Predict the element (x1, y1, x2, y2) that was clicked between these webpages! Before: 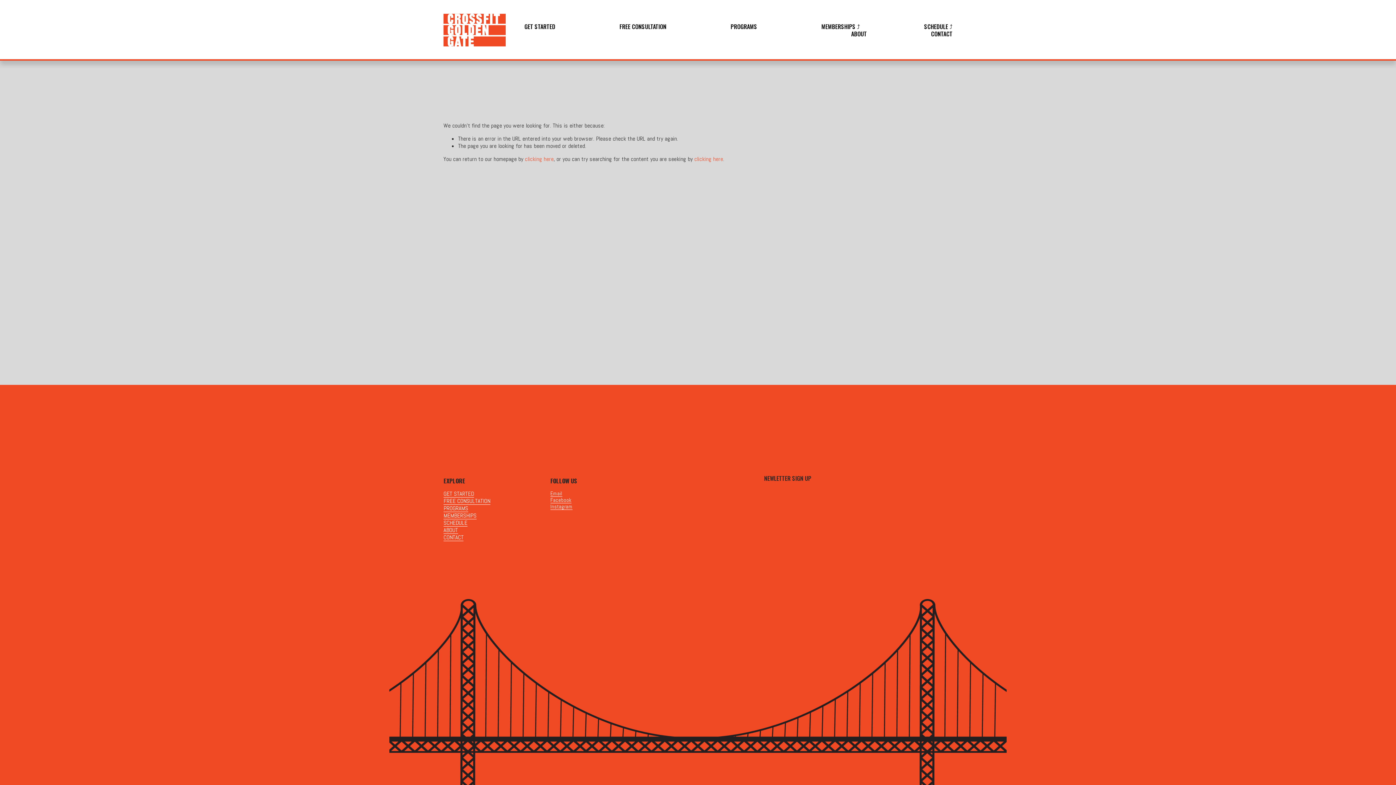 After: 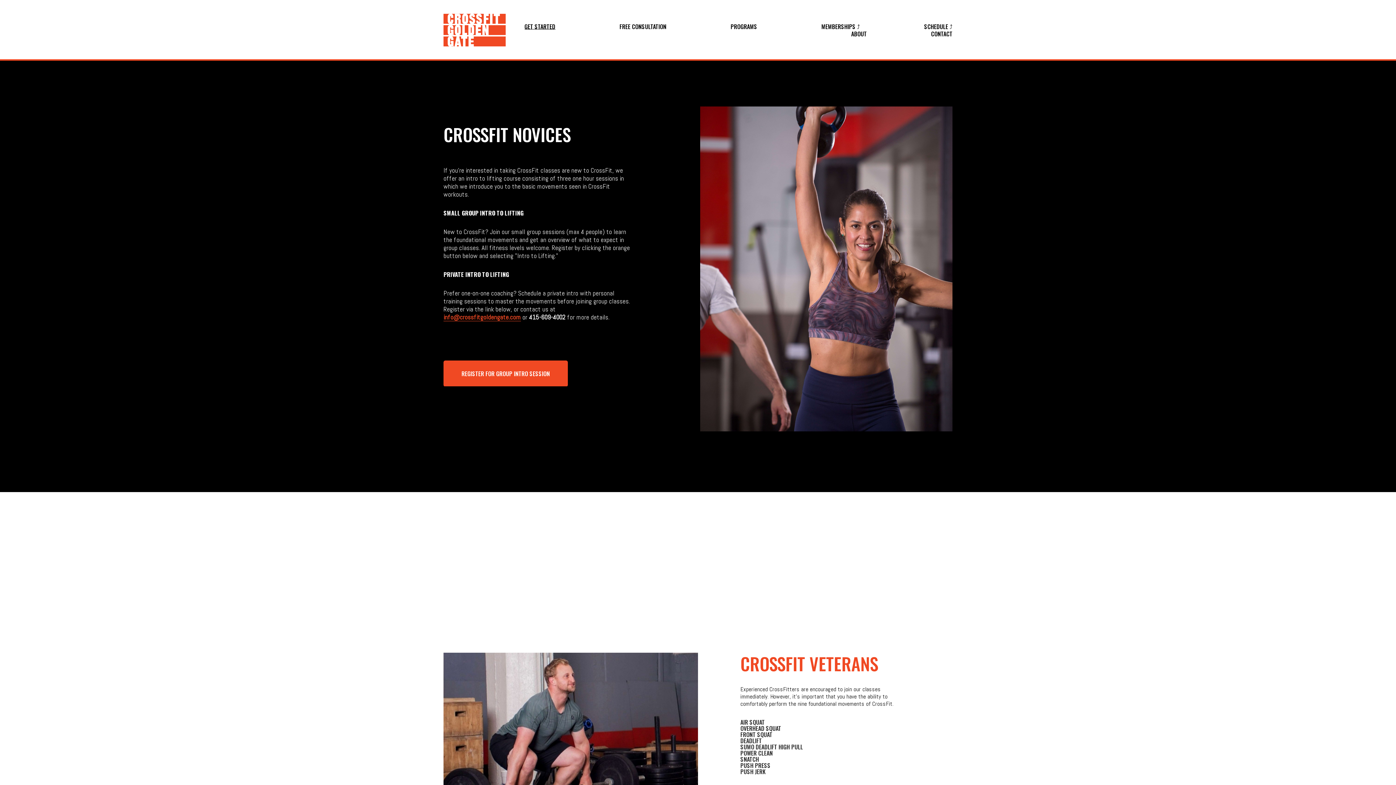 Action: label: GET STARTED bbox: (443, 490, 474, 497)